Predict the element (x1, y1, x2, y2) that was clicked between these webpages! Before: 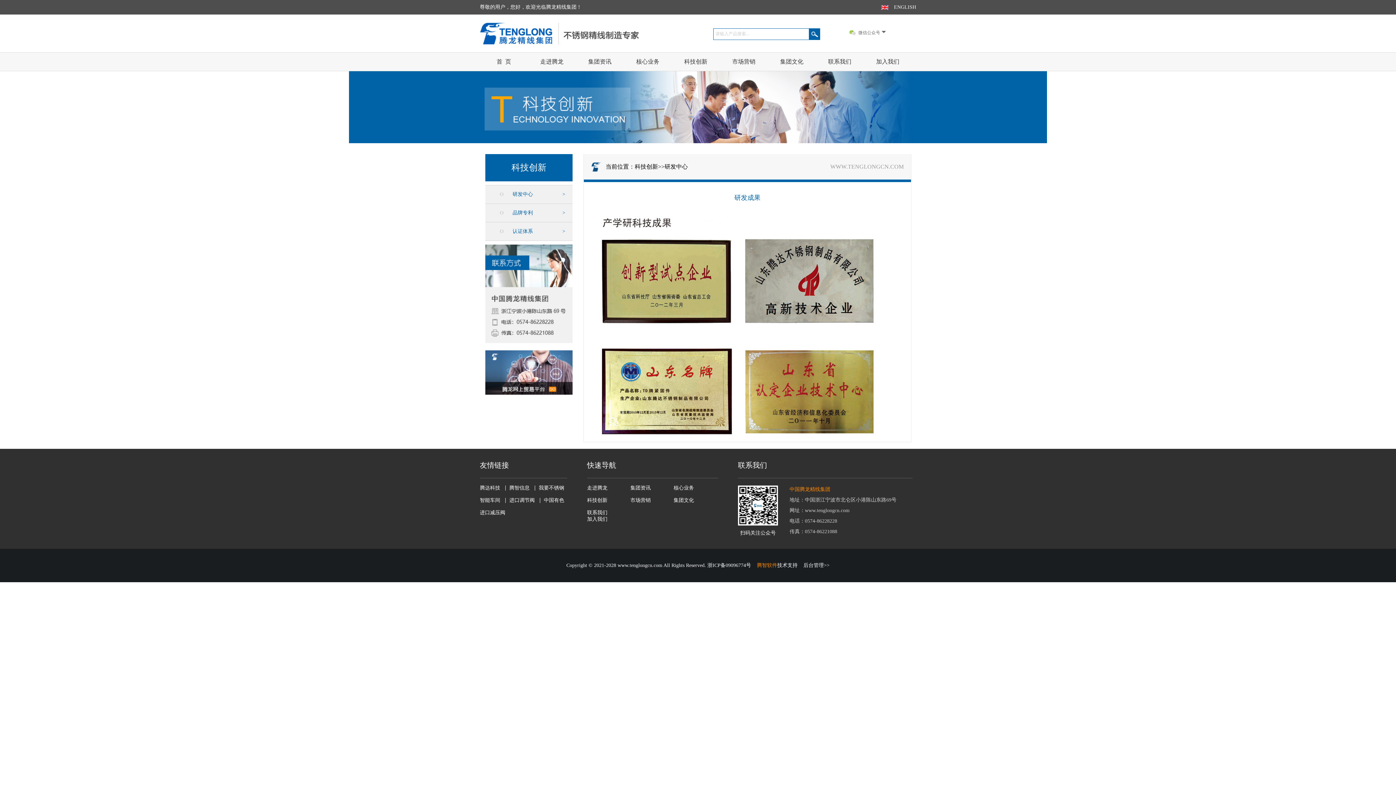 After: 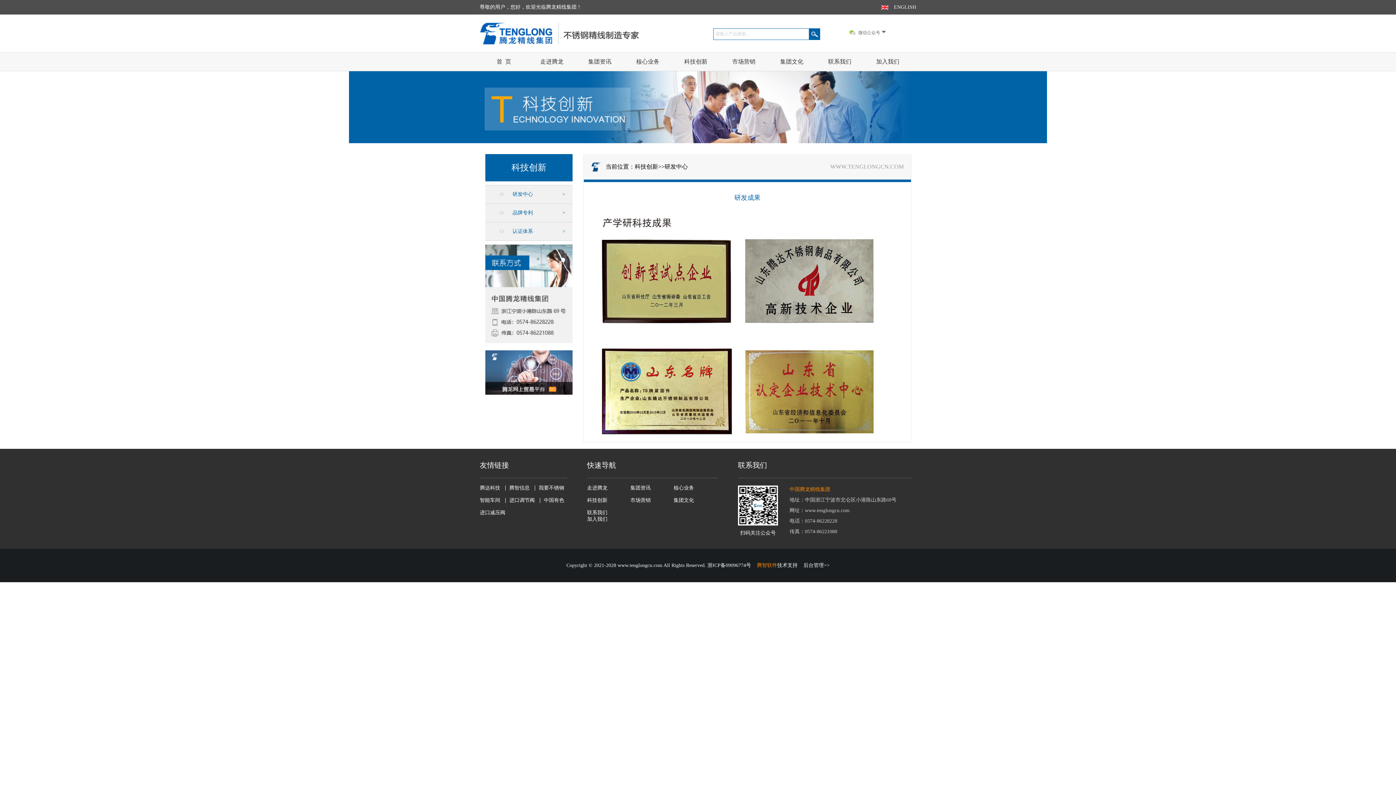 Action: bbox: (809, 28, 820, 39)